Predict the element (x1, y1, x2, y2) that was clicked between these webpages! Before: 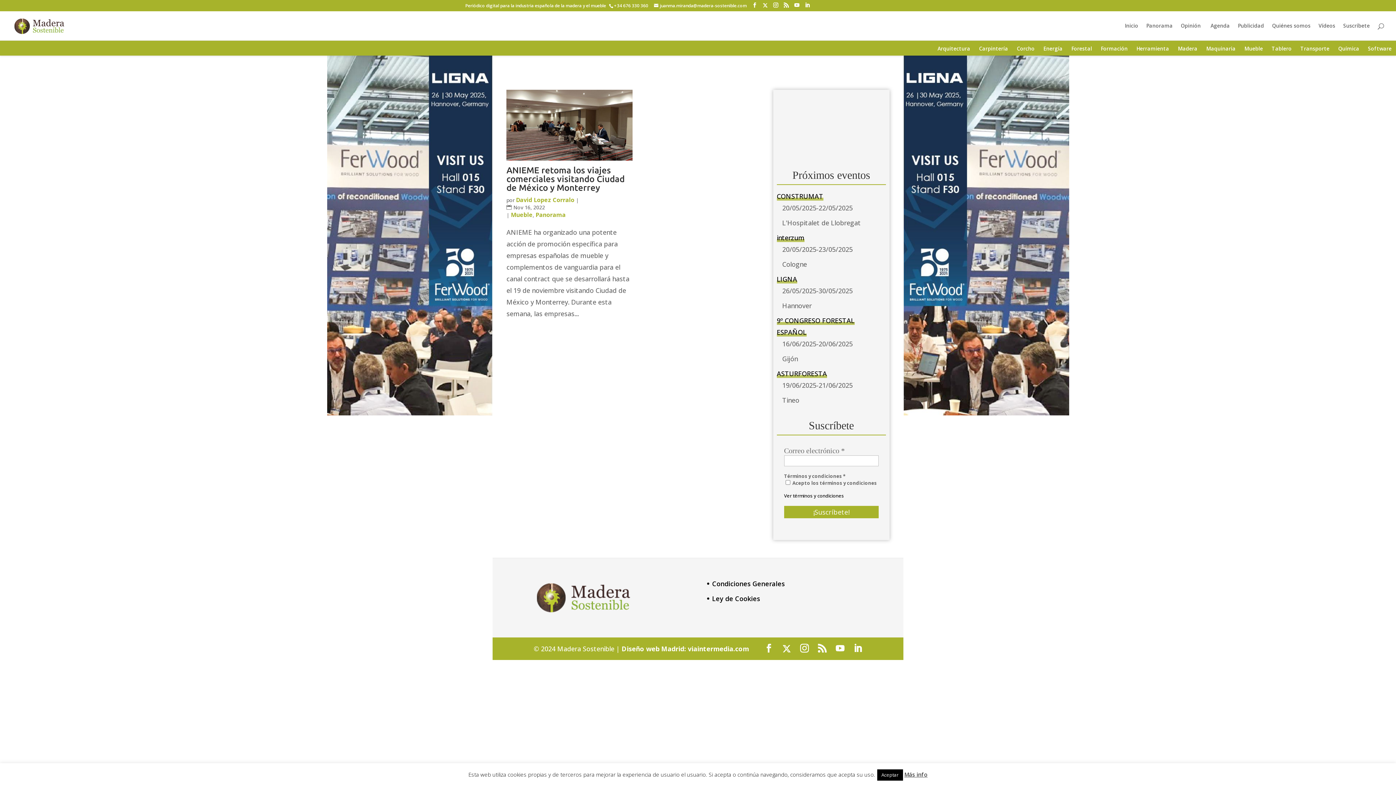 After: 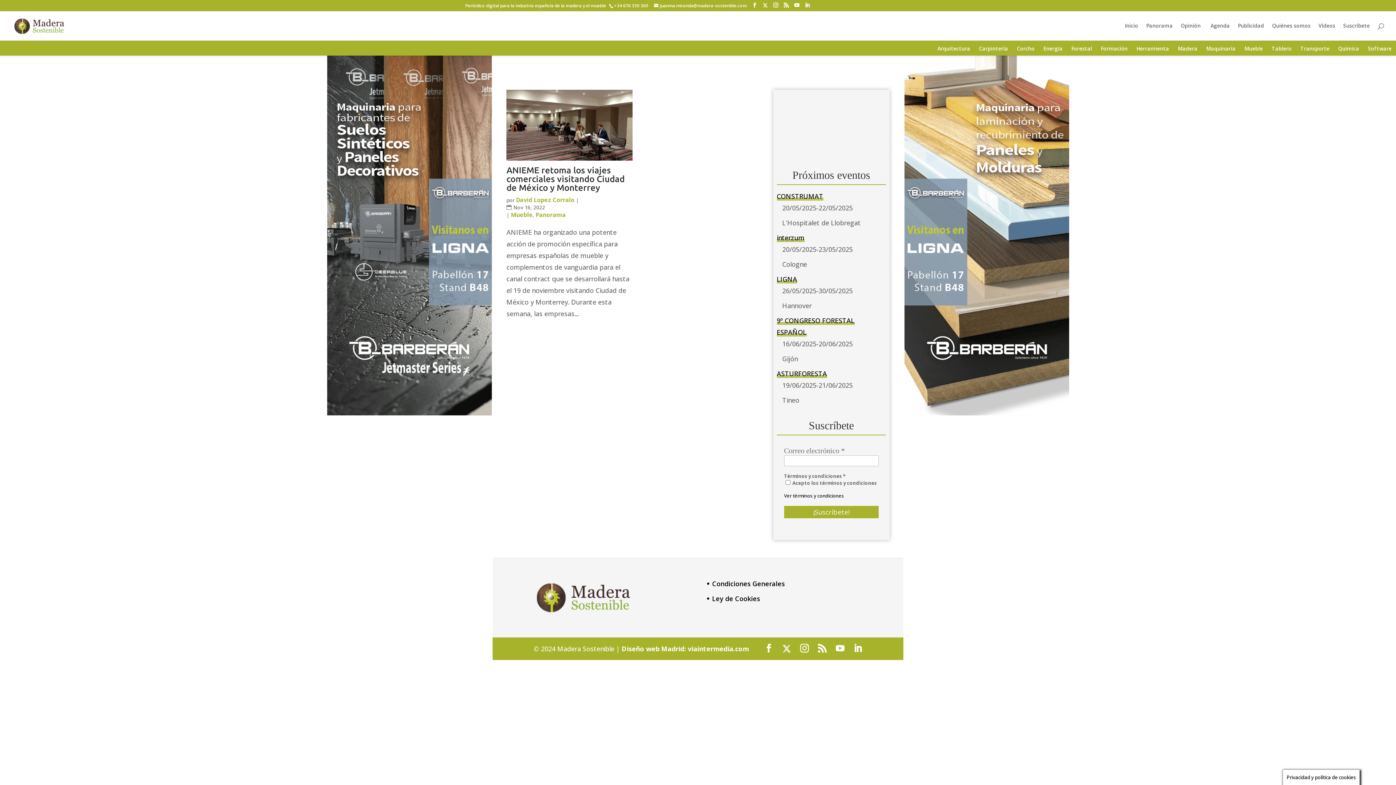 Action: bbox: (877, 769, 903, 781) label: Aceptar